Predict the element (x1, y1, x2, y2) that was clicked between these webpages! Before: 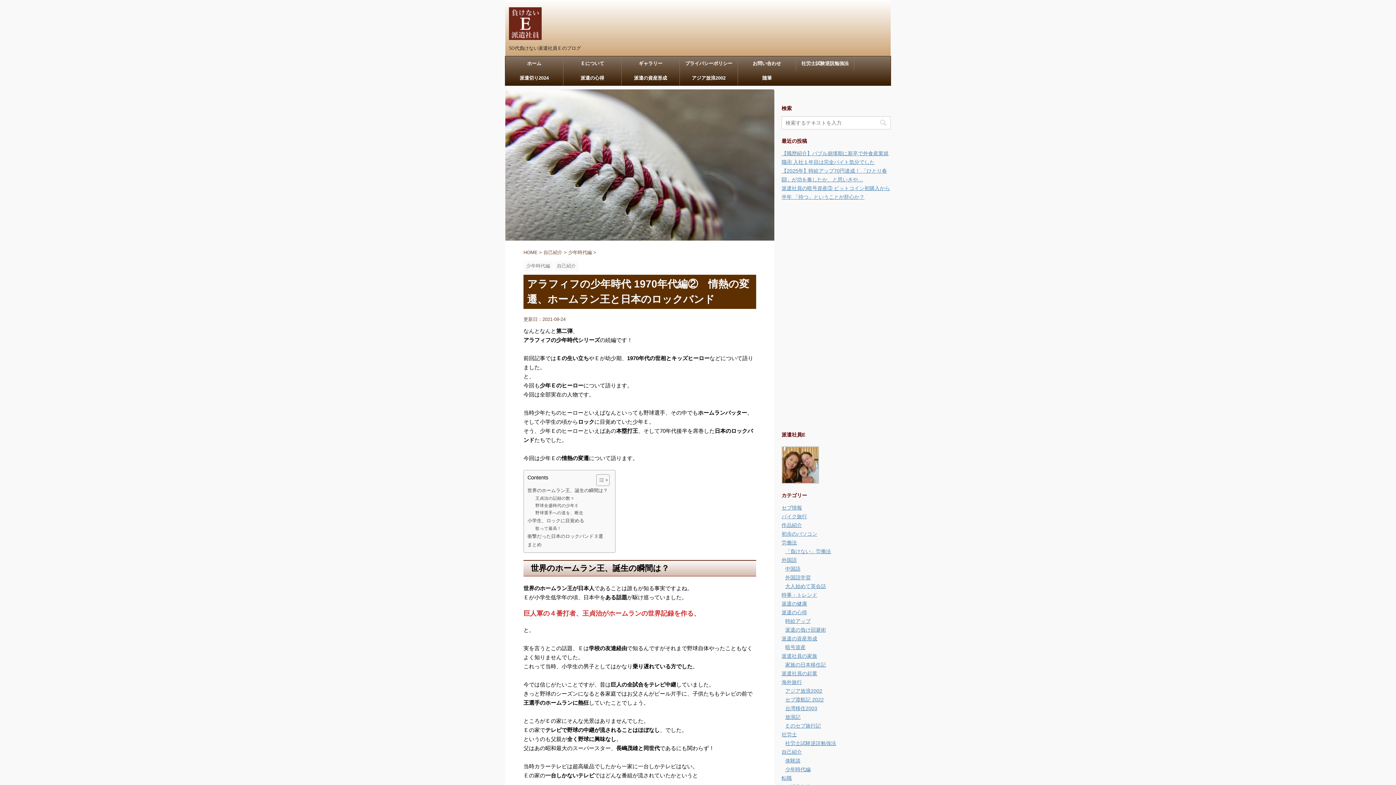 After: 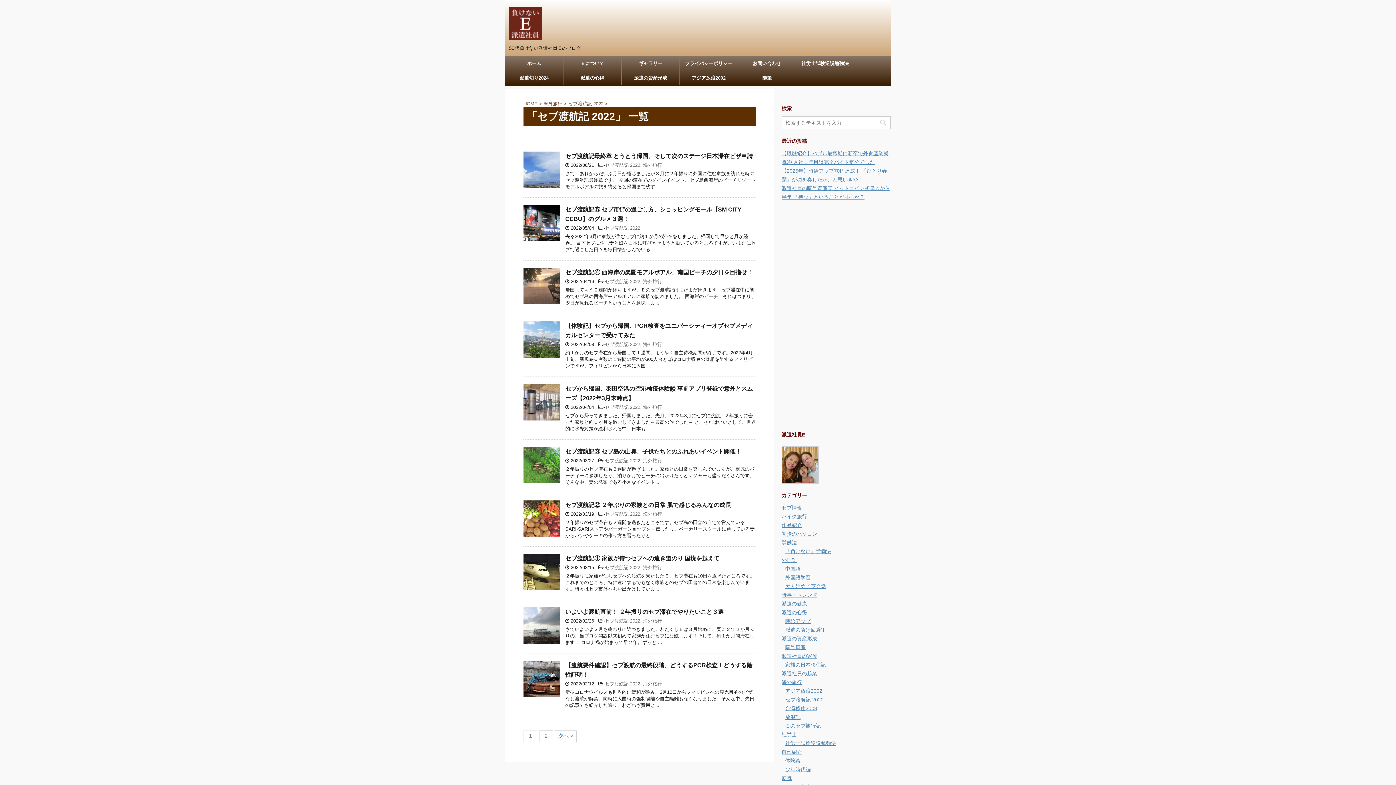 Action: label: セブ渡航記 2022 bbox: (785, 697, 824, 702)